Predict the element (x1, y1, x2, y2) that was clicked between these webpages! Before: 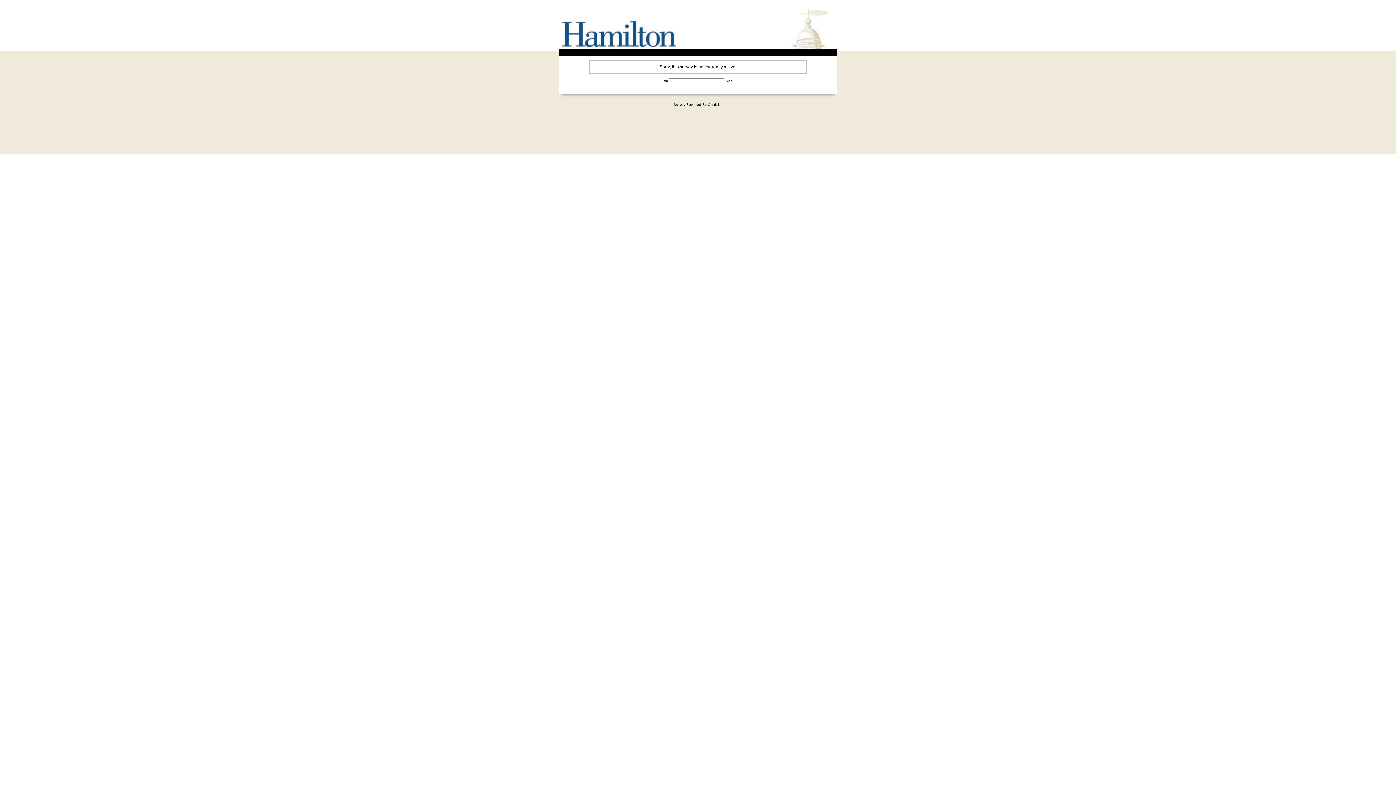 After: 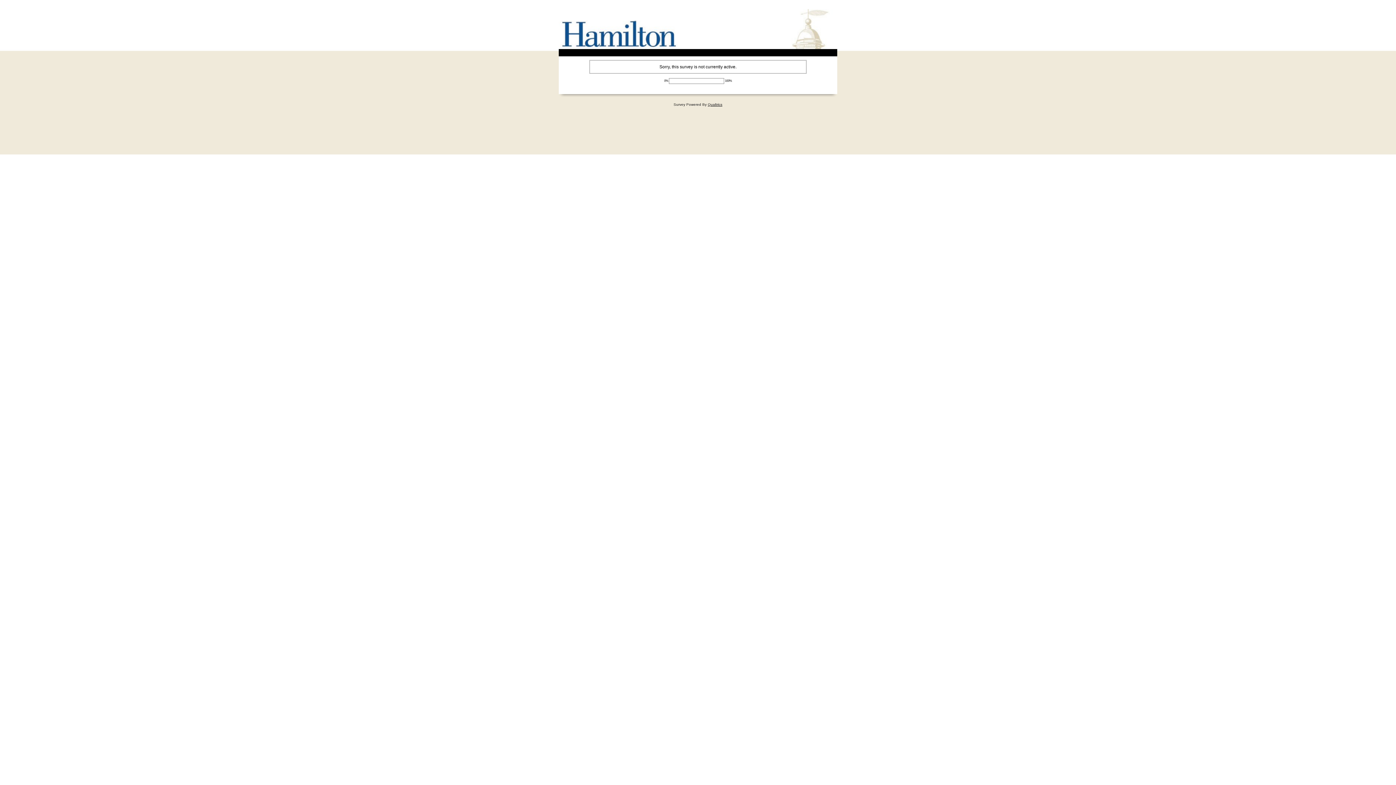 Action: label: Qualtrics bbox: (708, 102, 722, 106)